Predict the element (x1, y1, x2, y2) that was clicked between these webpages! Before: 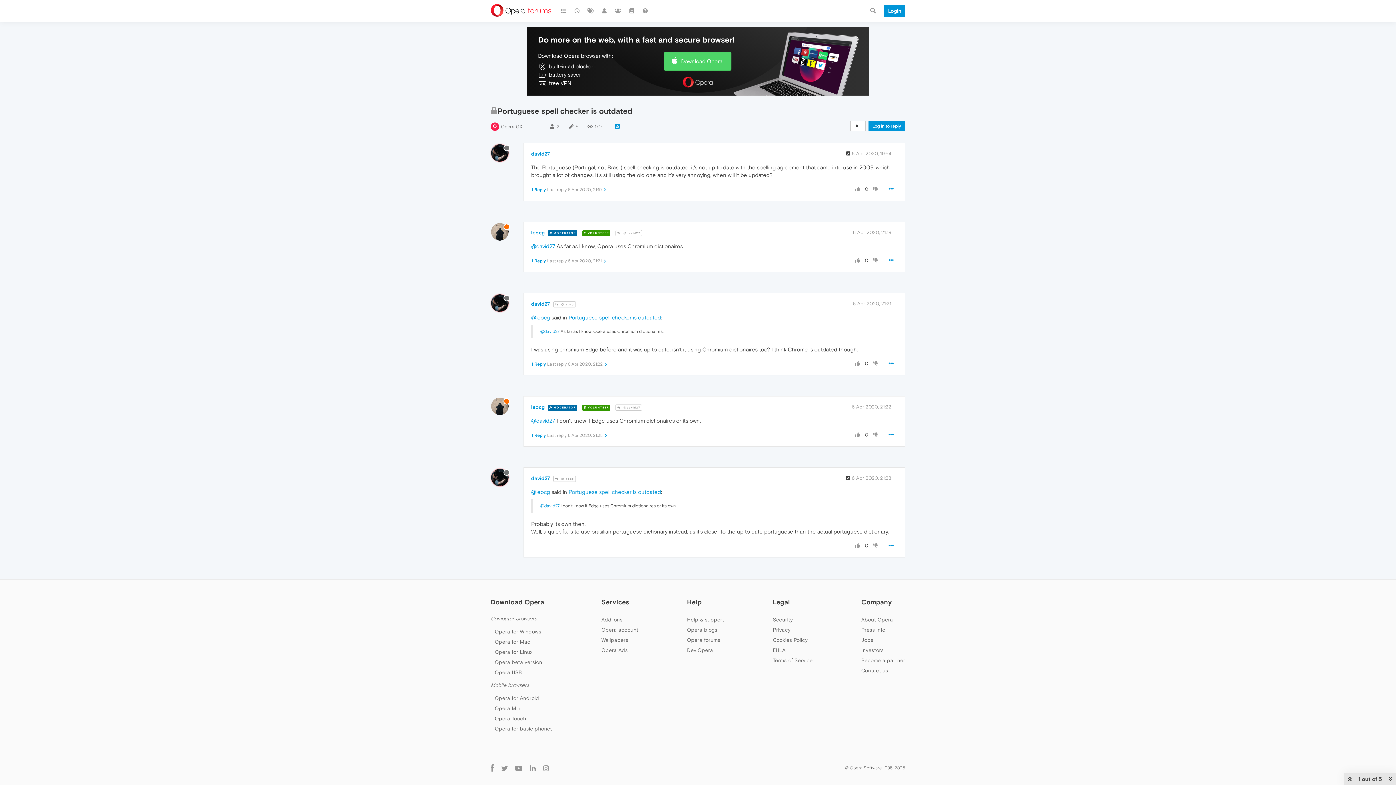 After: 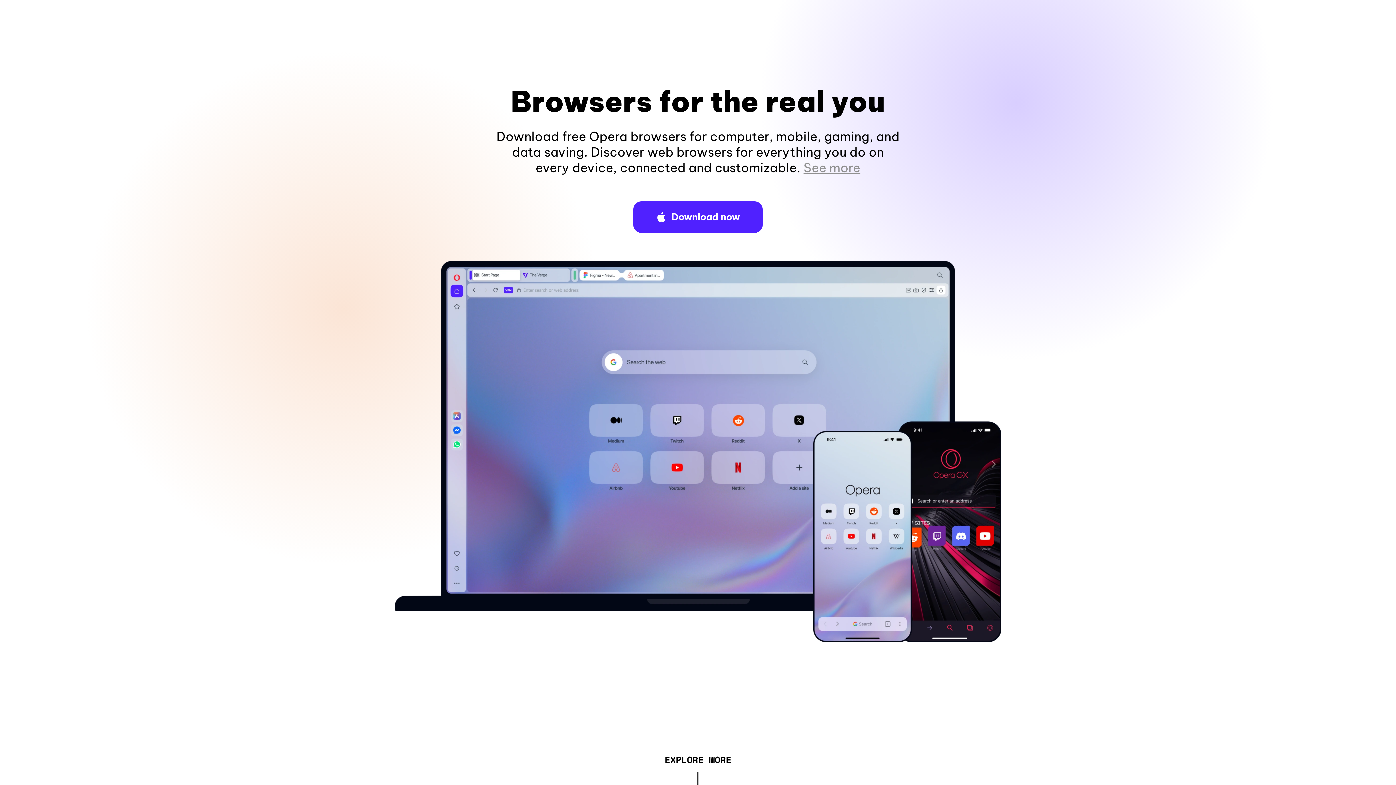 Action: bbox: (490, 616, 537, 622) label: Computer browsers